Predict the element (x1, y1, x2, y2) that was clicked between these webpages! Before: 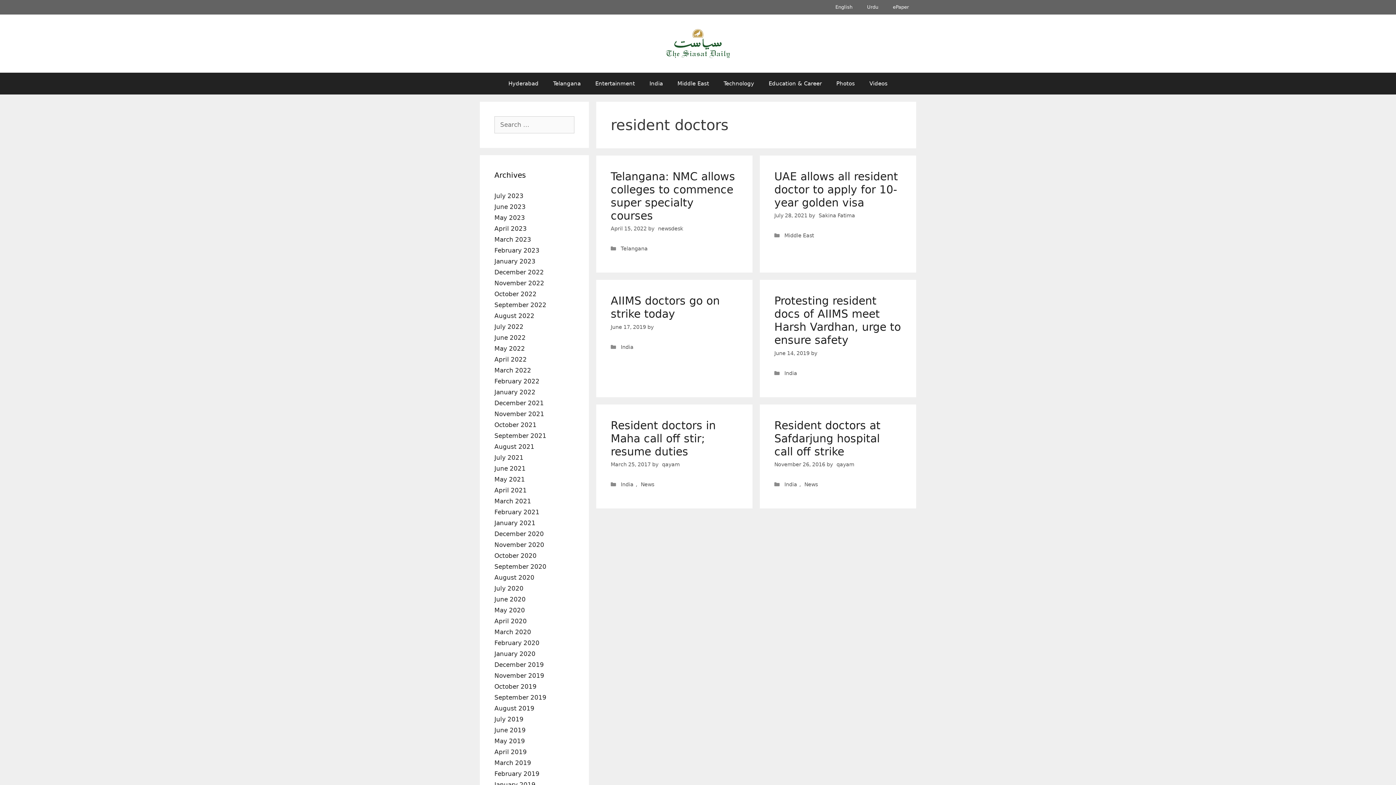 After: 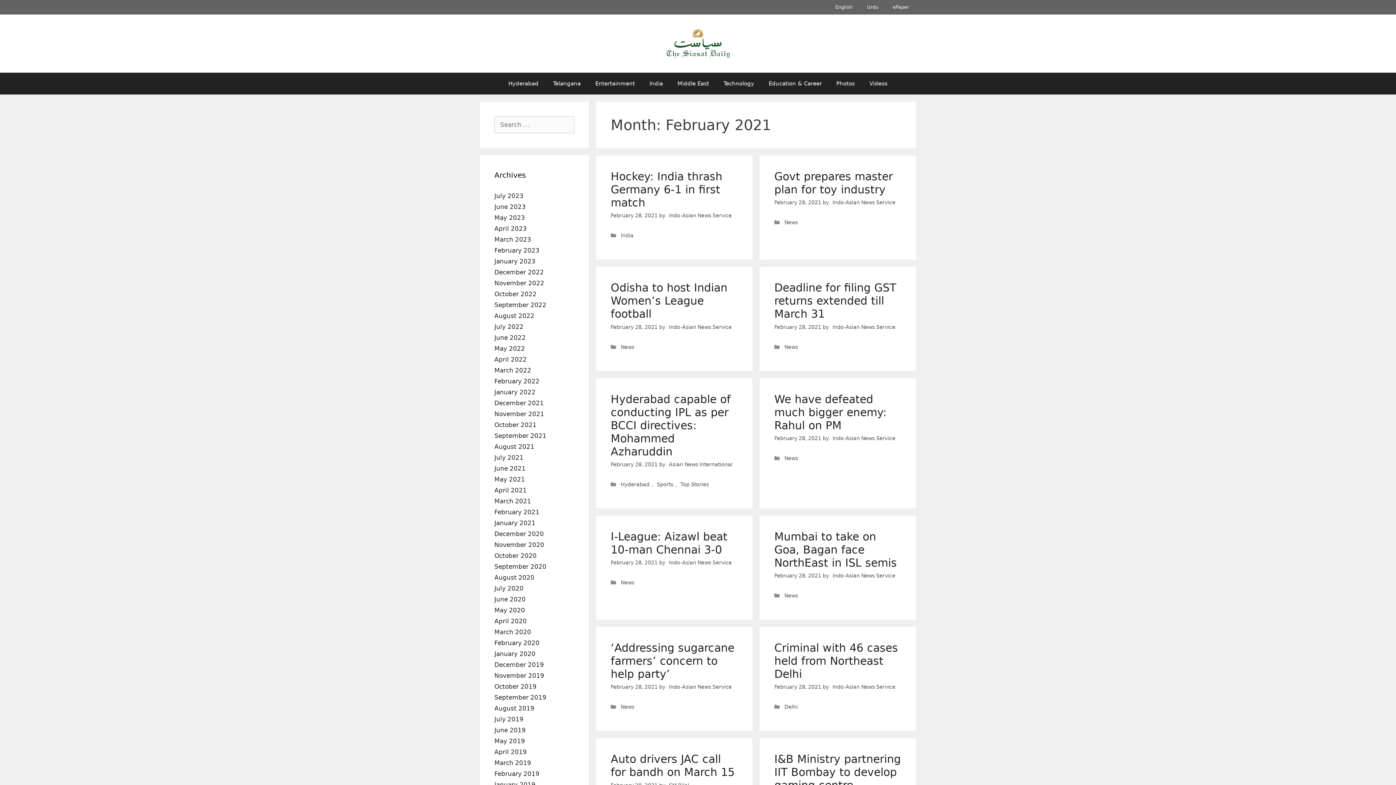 Action: bbox: (494, 508, 539, 516) label: February 2021